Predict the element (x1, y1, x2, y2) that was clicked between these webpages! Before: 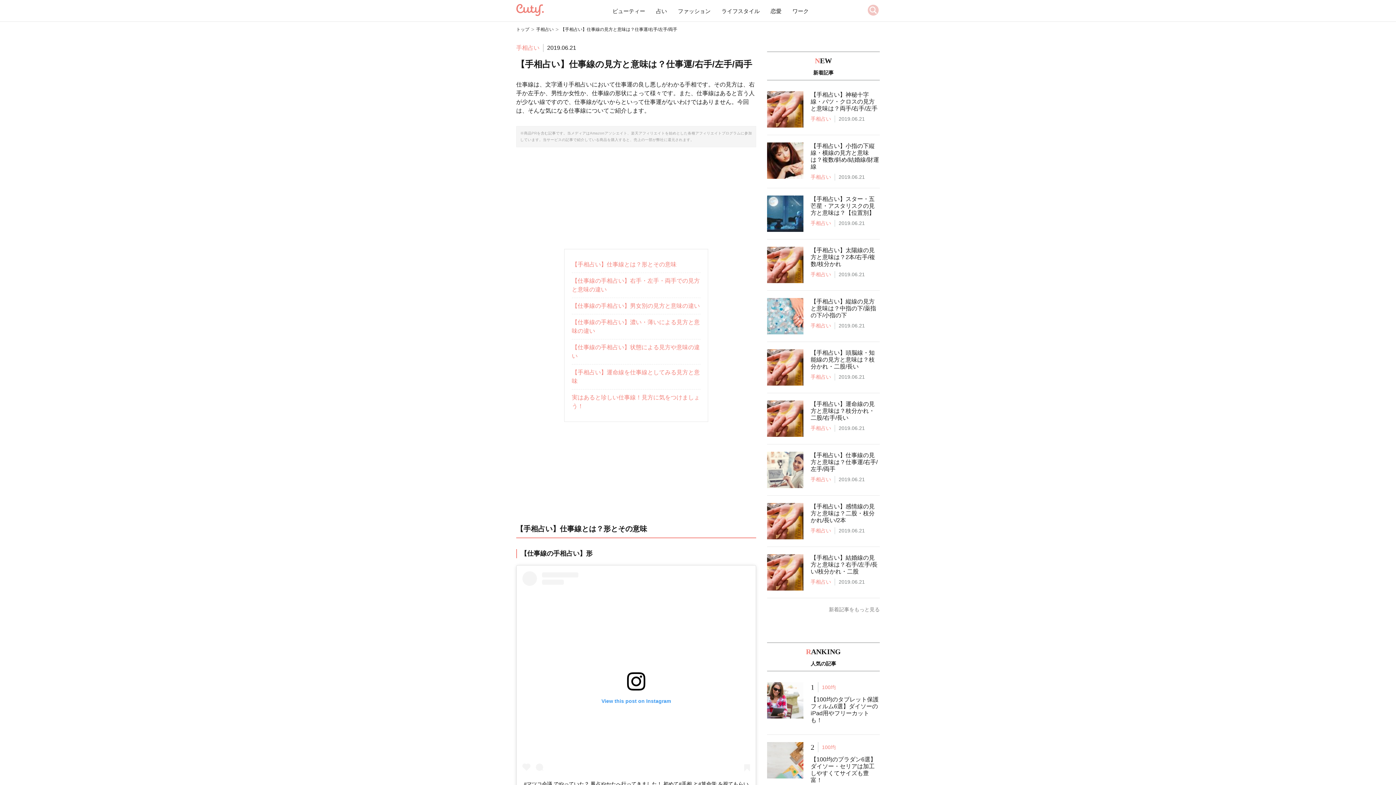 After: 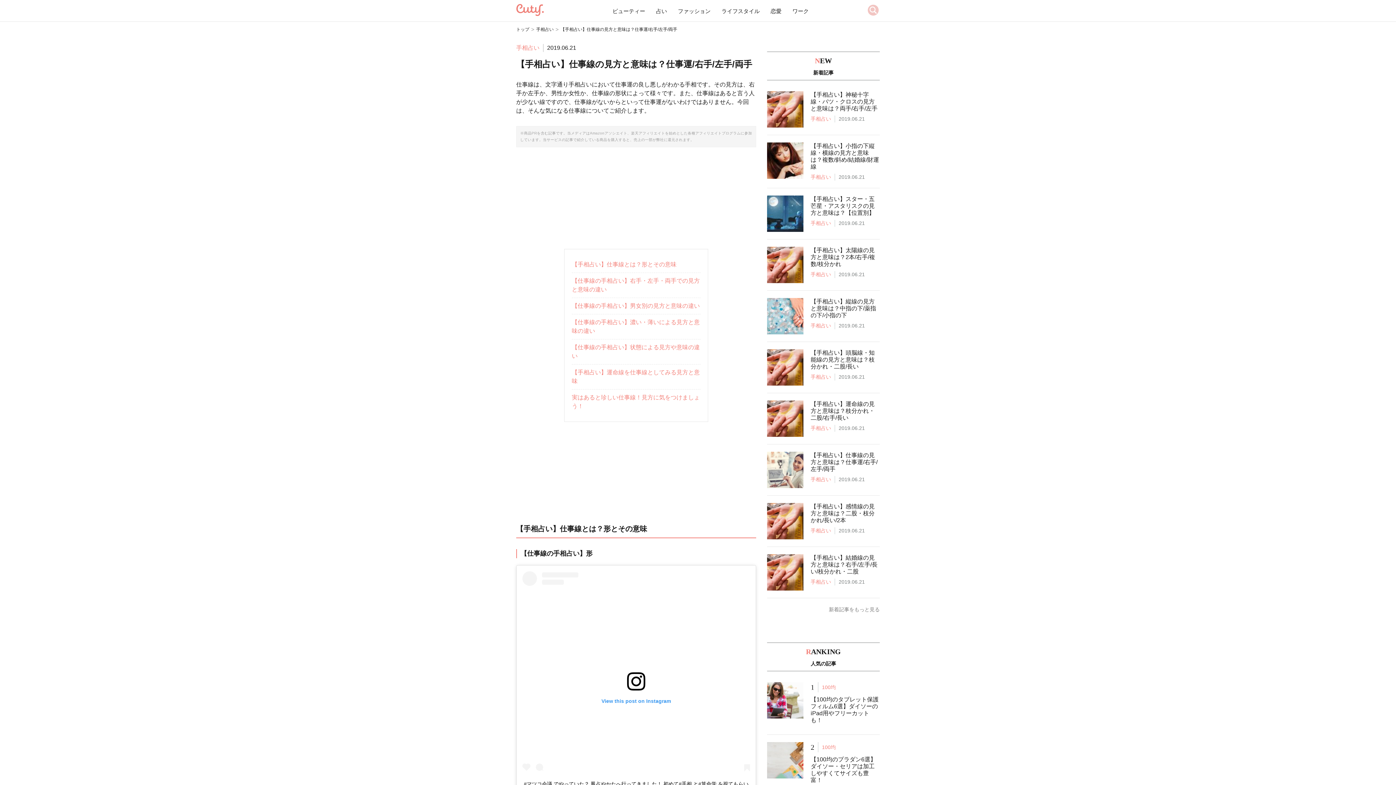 Action: bbox: (810, 452, 877, 472) label: 【手相占い】仕事線の見方と意味は？仕事運/右手/左手/両手